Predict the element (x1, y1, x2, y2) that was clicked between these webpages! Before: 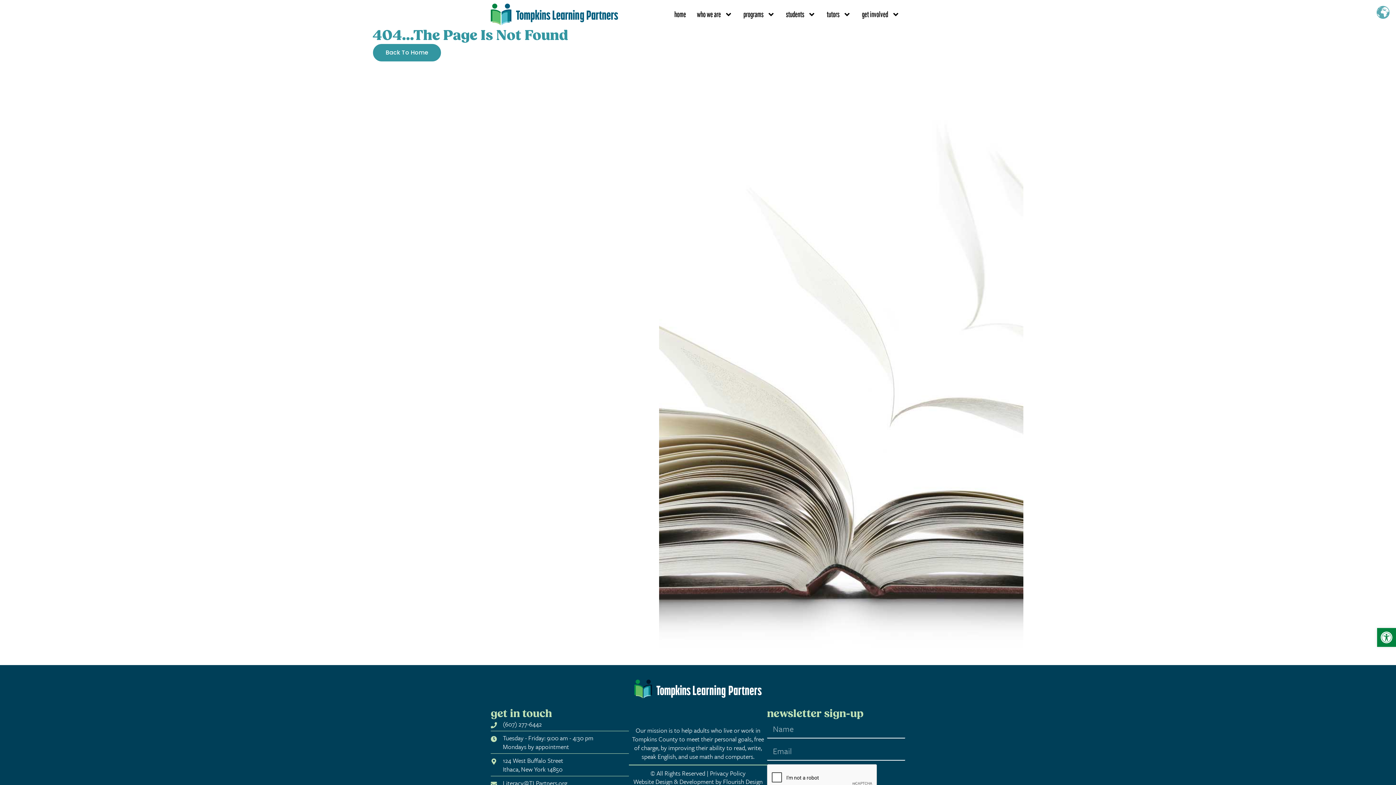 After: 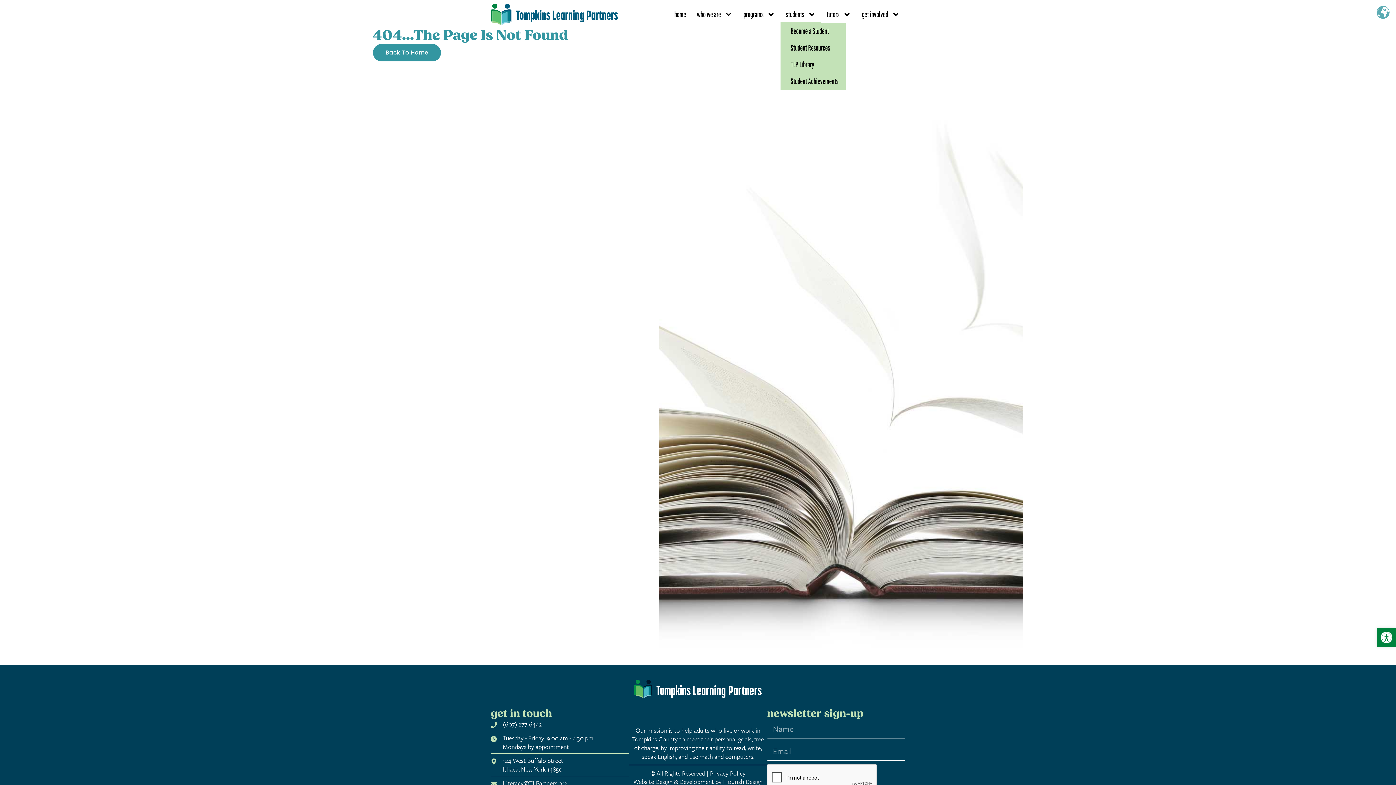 Action: bbox: (780, 6, 821, 22) label: students